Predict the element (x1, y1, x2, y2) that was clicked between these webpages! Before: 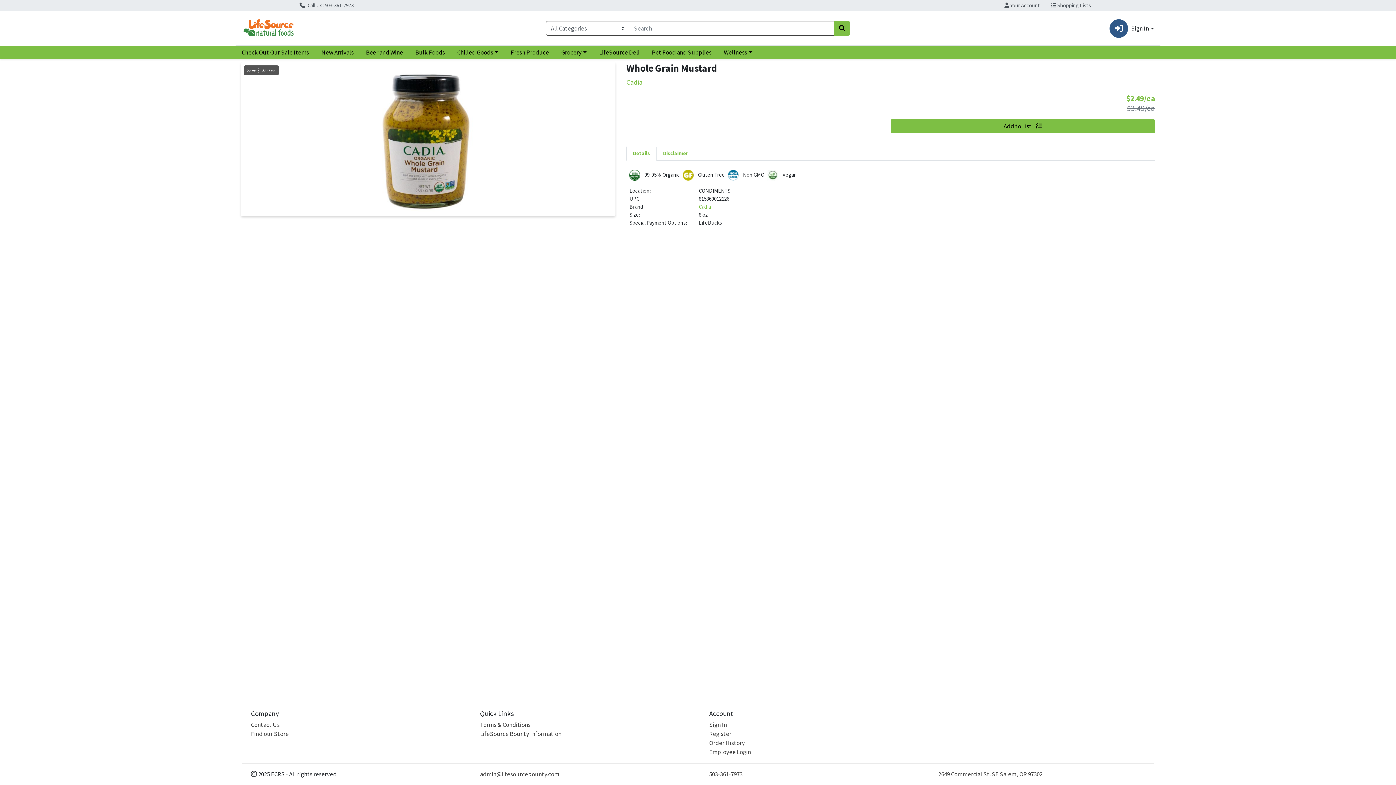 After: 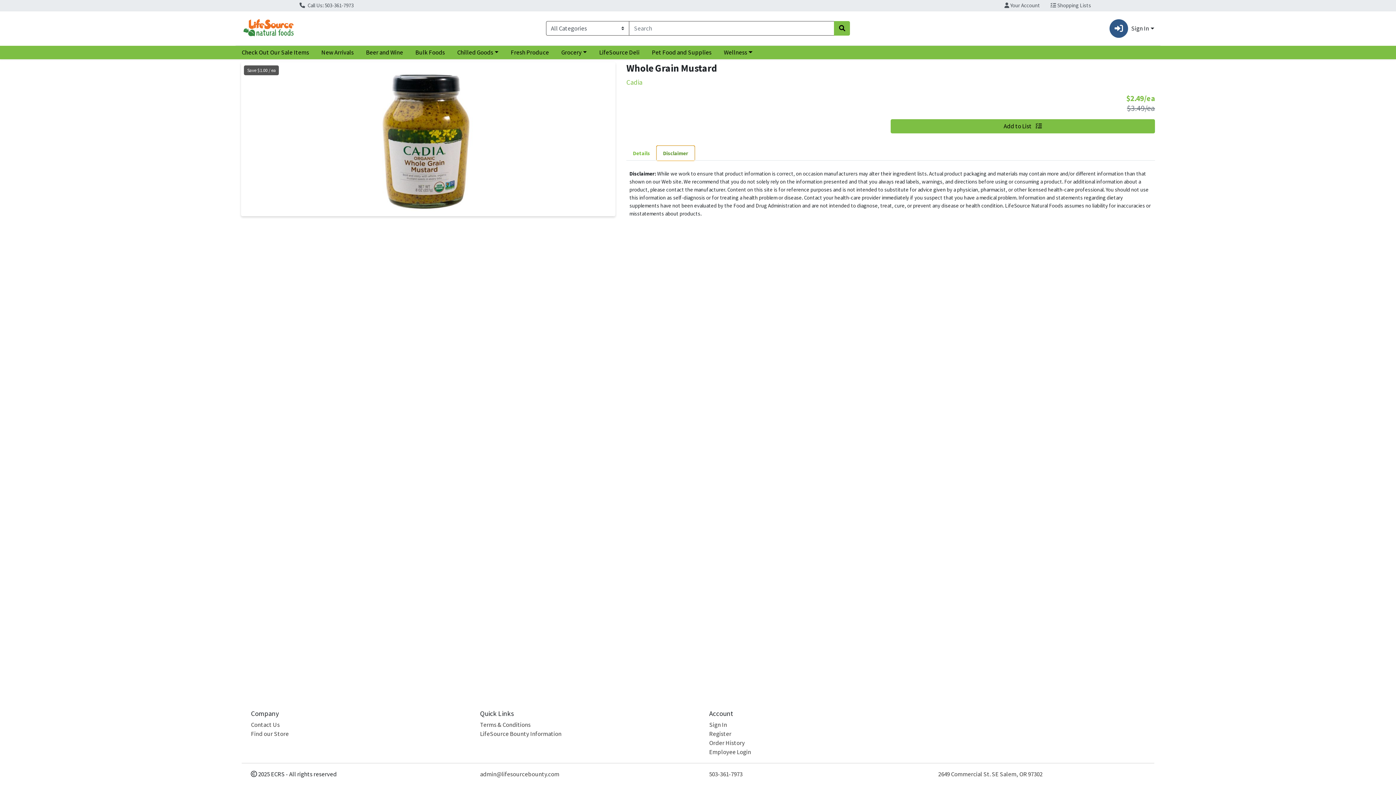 Action: label: Disclaimer bbox: (656, 145, 694, 160)